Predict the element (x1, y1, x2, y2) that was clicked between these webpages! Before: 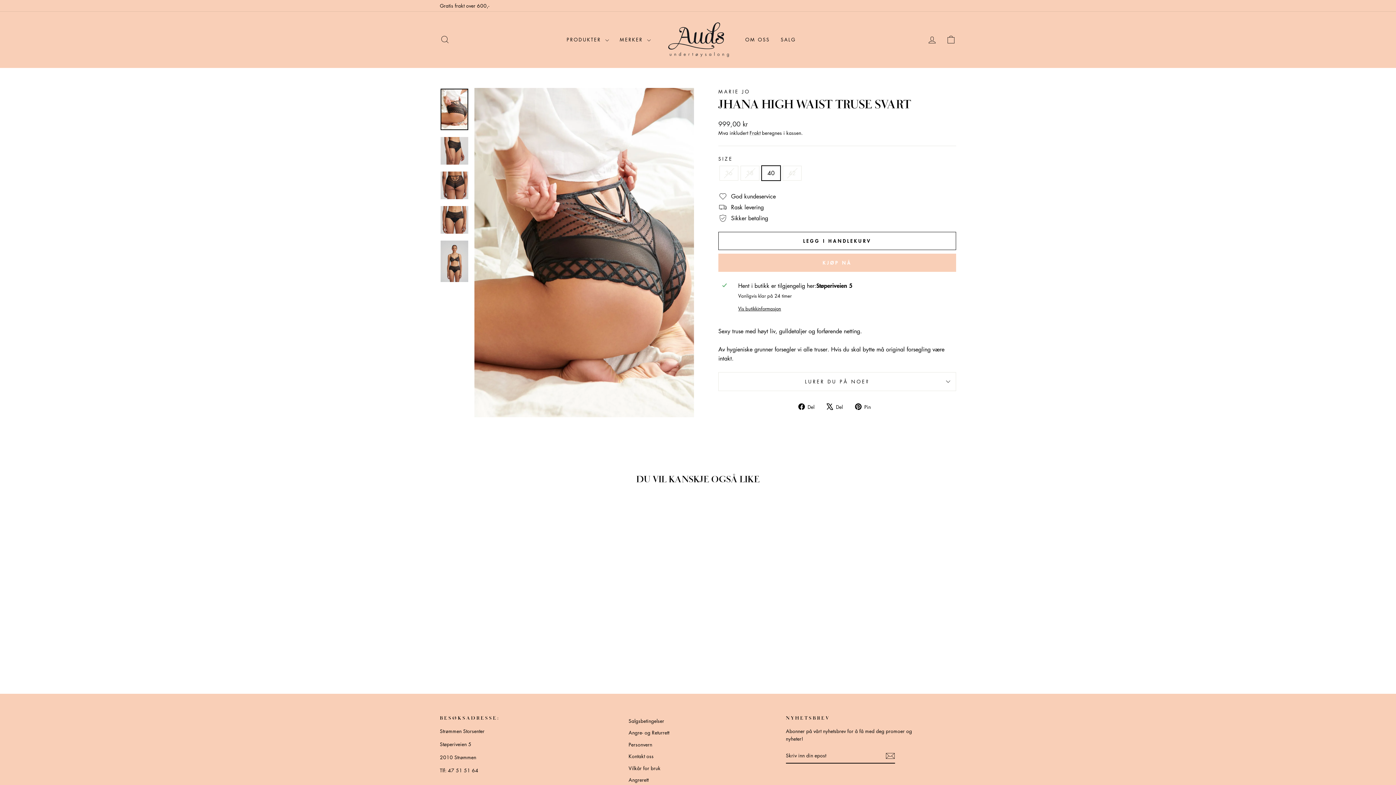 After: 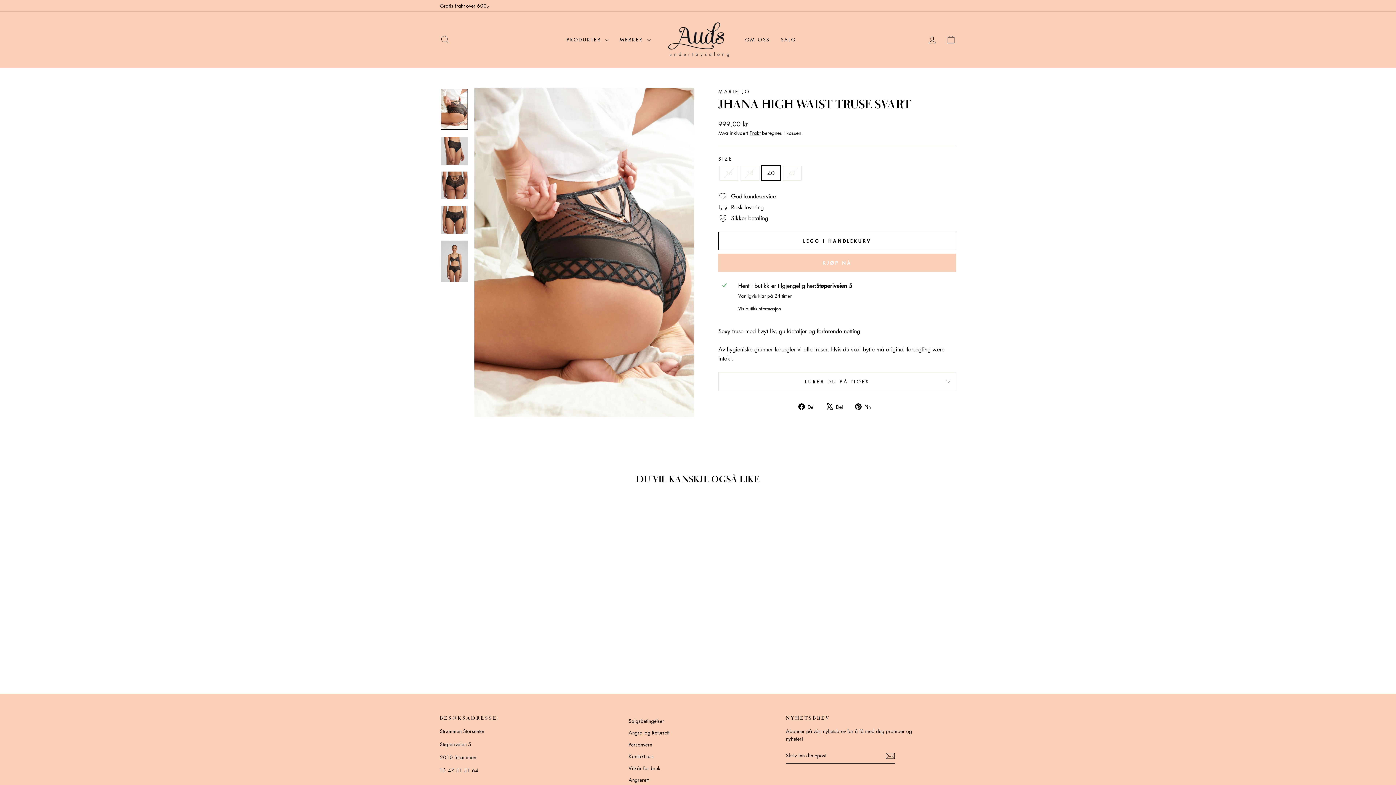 Action: bbox: (440, 88, 468, 130)